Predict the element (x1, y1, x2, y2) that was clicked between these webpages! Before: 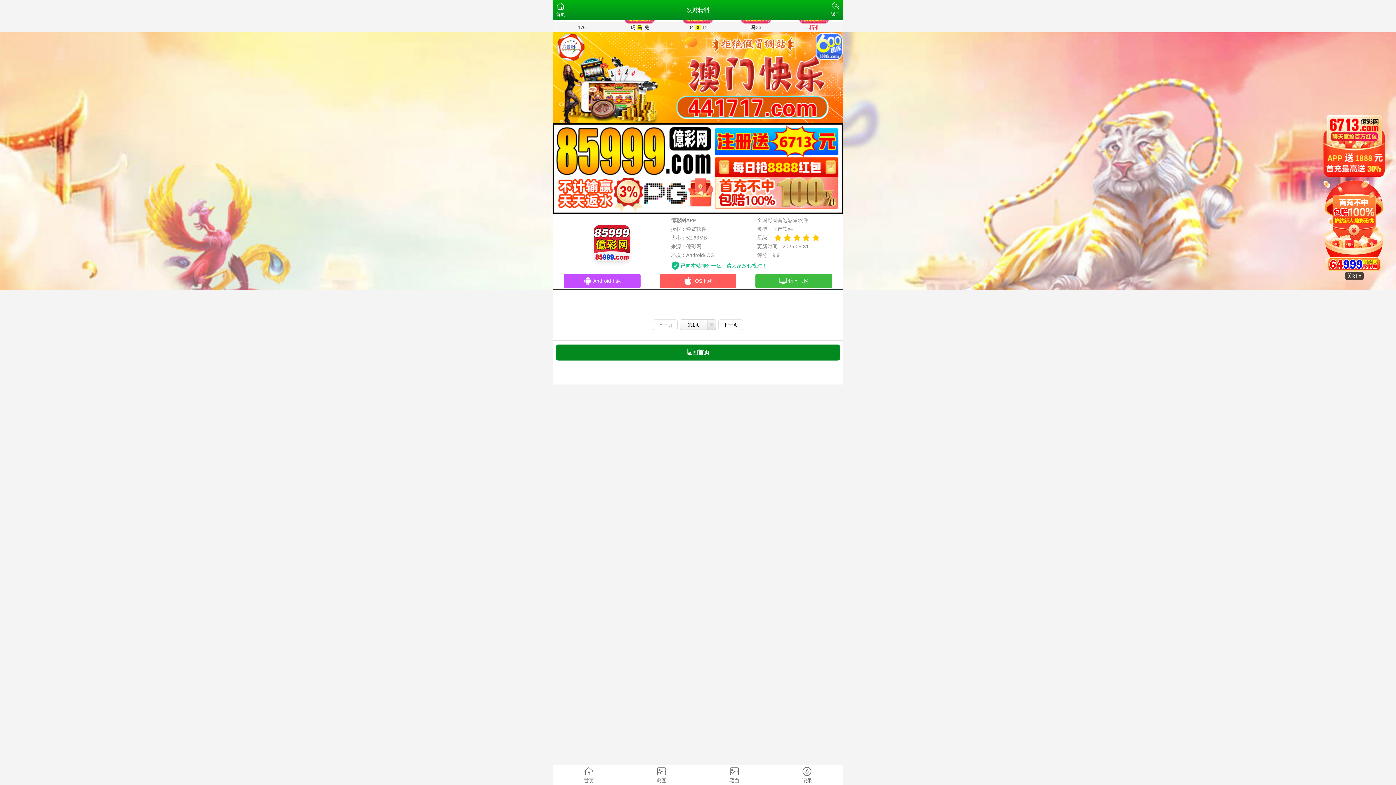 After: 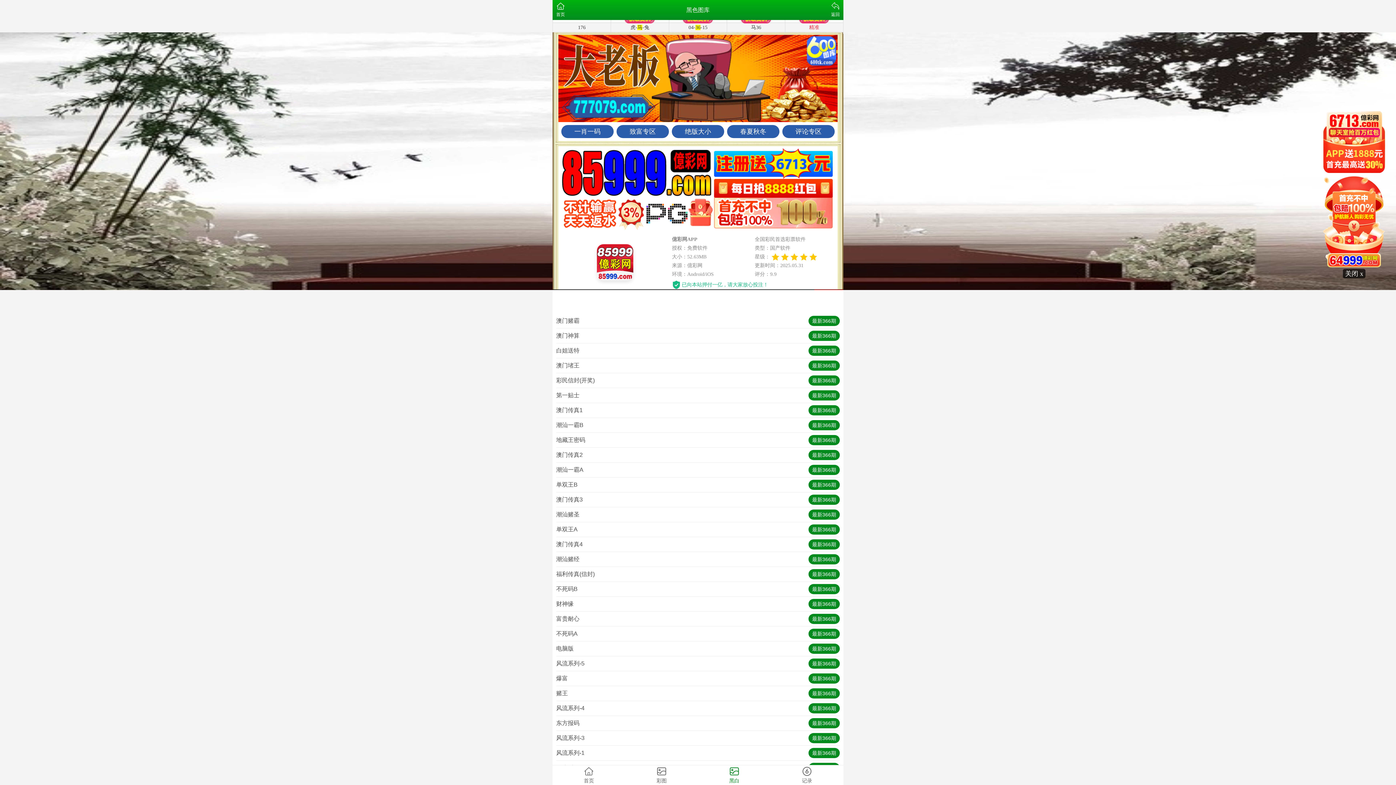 Action: label: 黑白 bbox: (698, 765, 770, 785)